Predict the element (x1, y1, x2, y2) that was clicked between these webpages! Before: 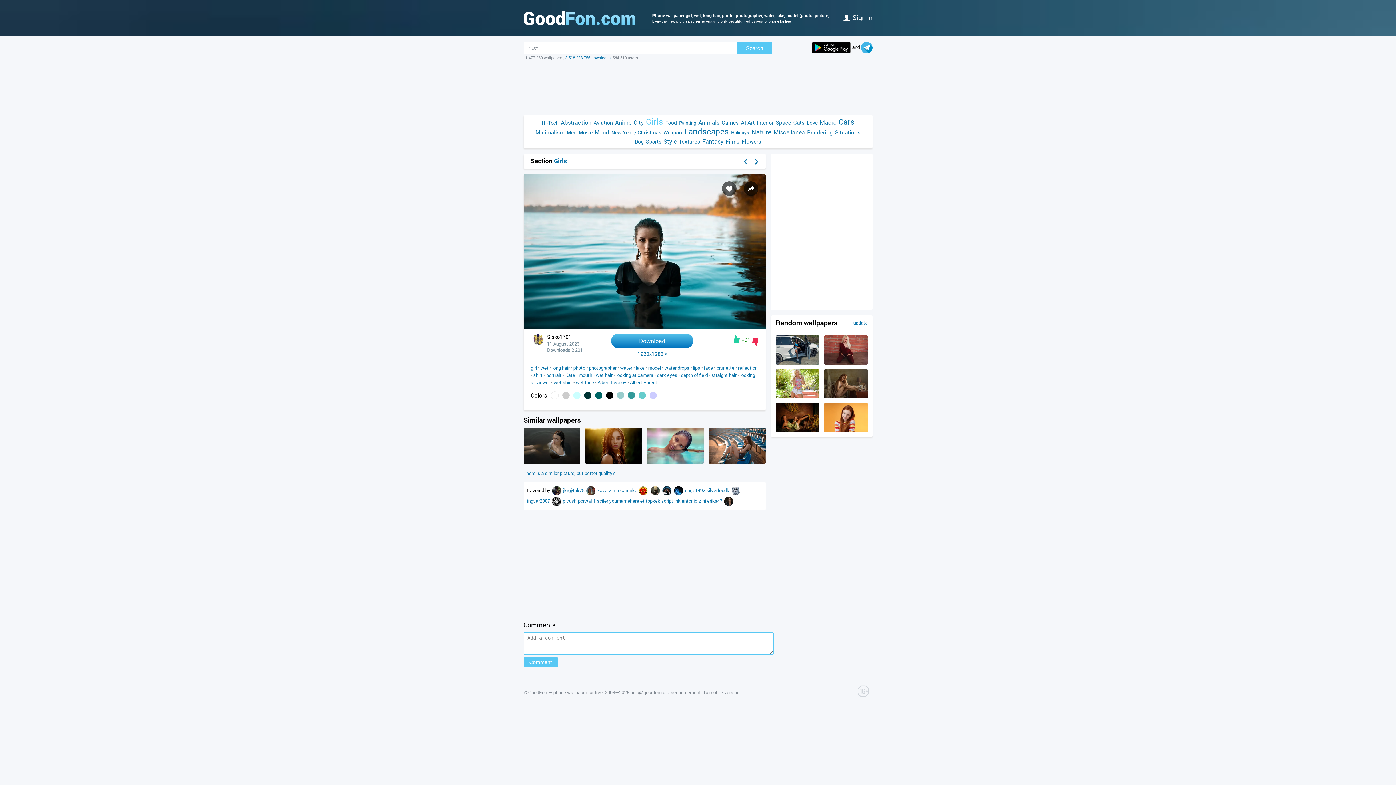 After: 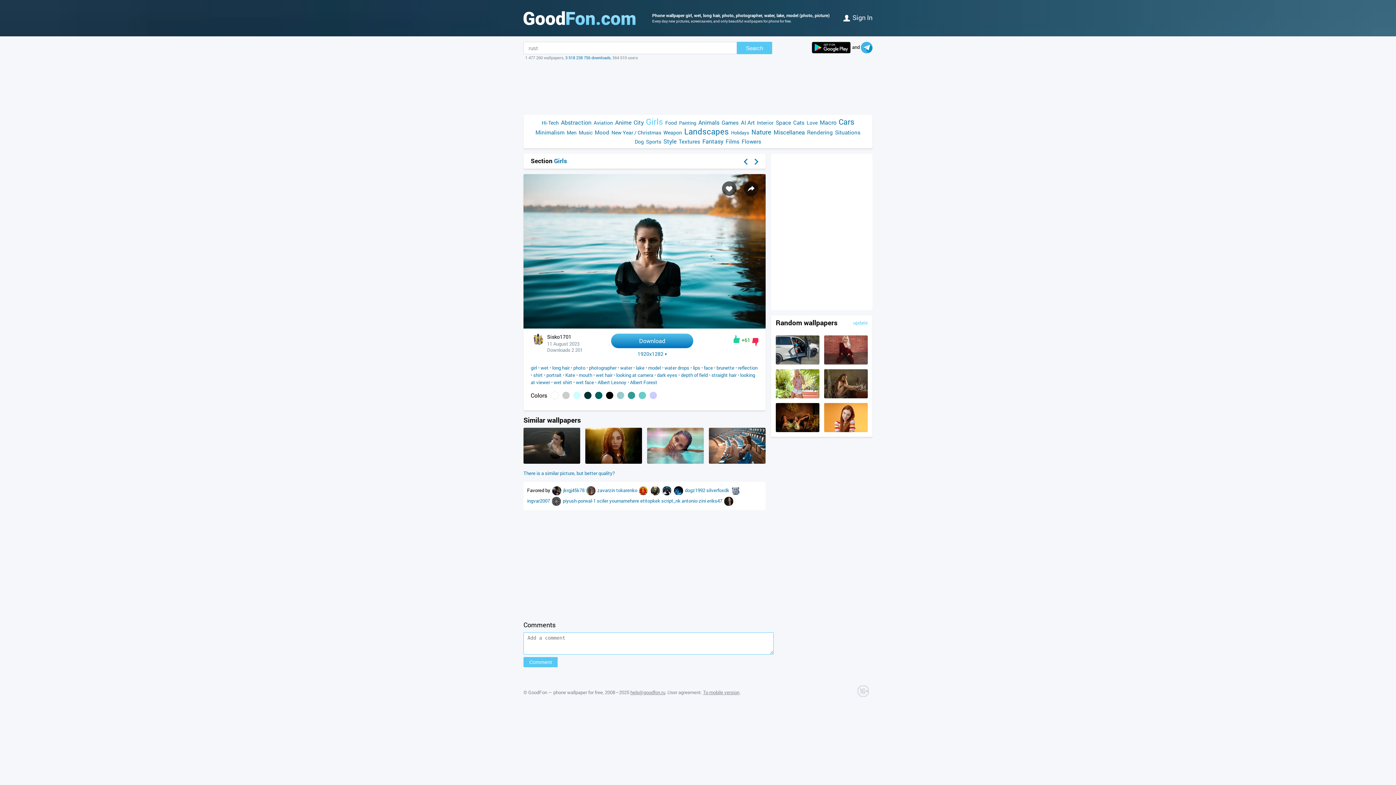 Action: bbox: (853, 320, 868, 325) label: update